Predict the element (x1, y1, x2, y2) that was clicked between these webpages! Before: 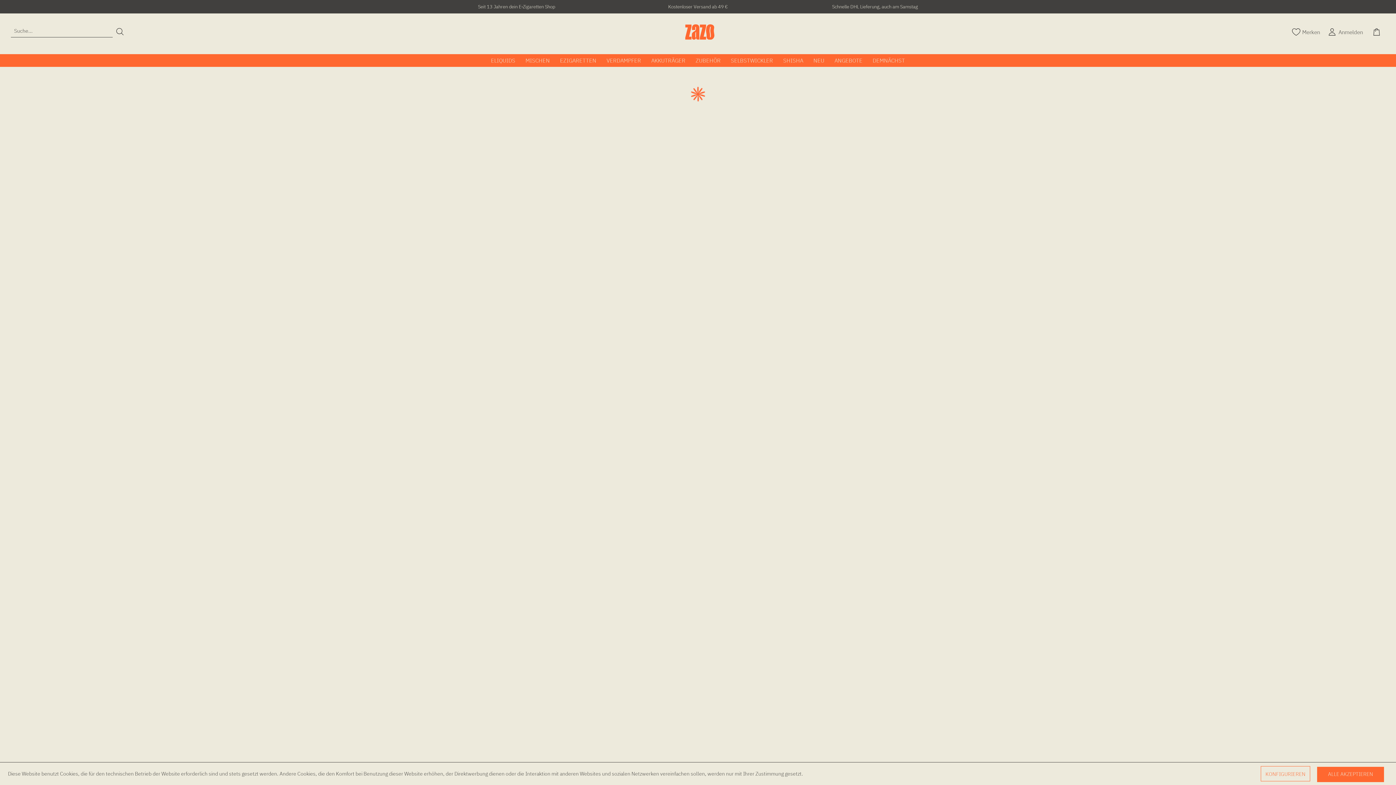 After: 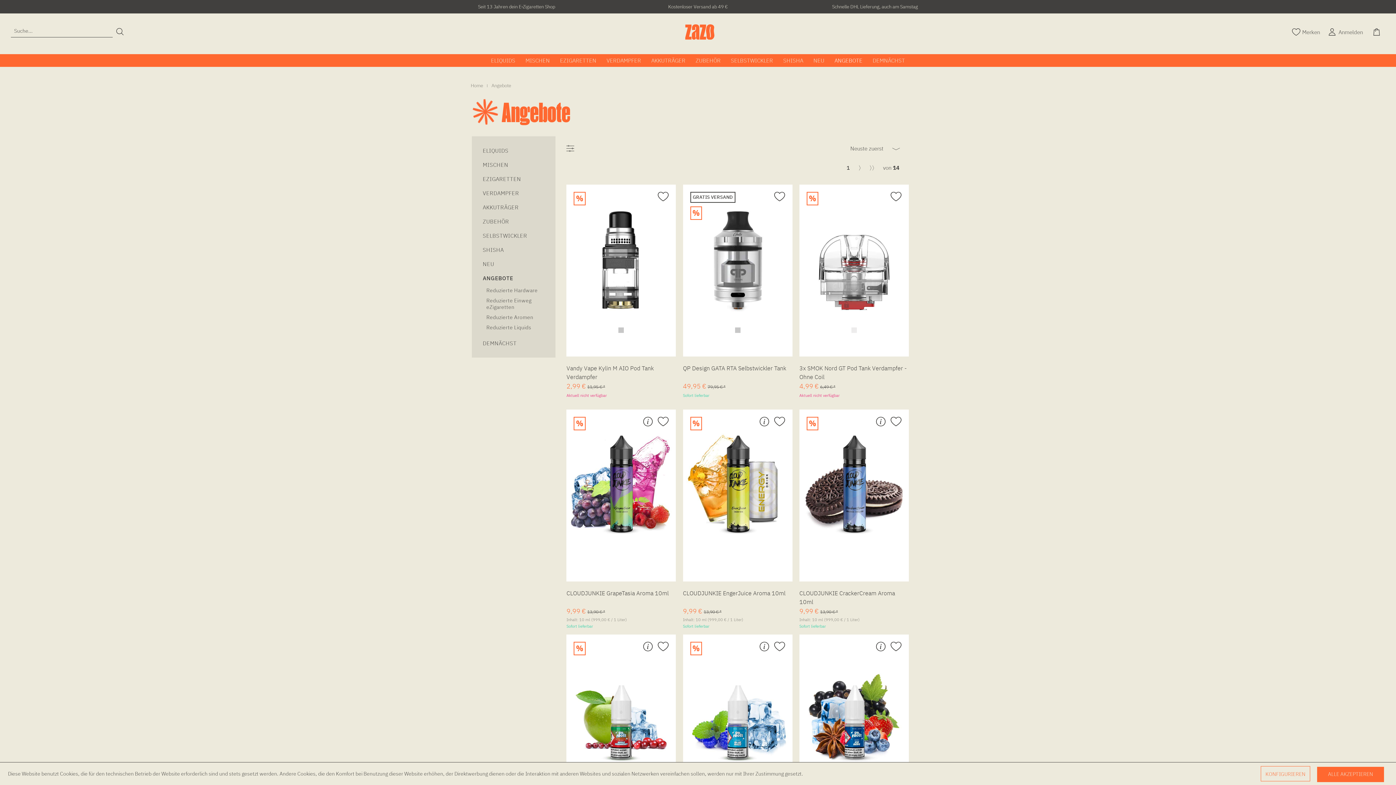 Action: bbox: (829, 54, 867, 66) label: Angebote